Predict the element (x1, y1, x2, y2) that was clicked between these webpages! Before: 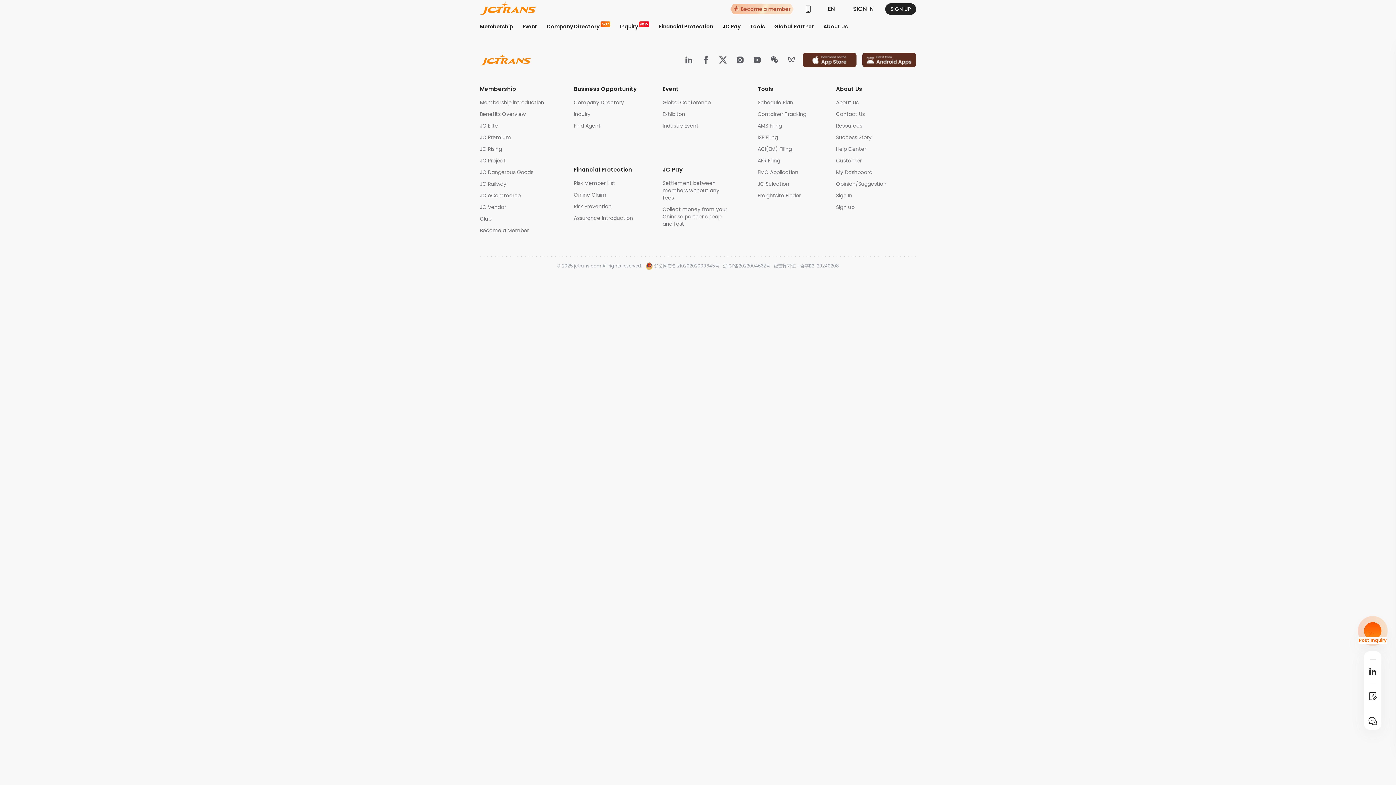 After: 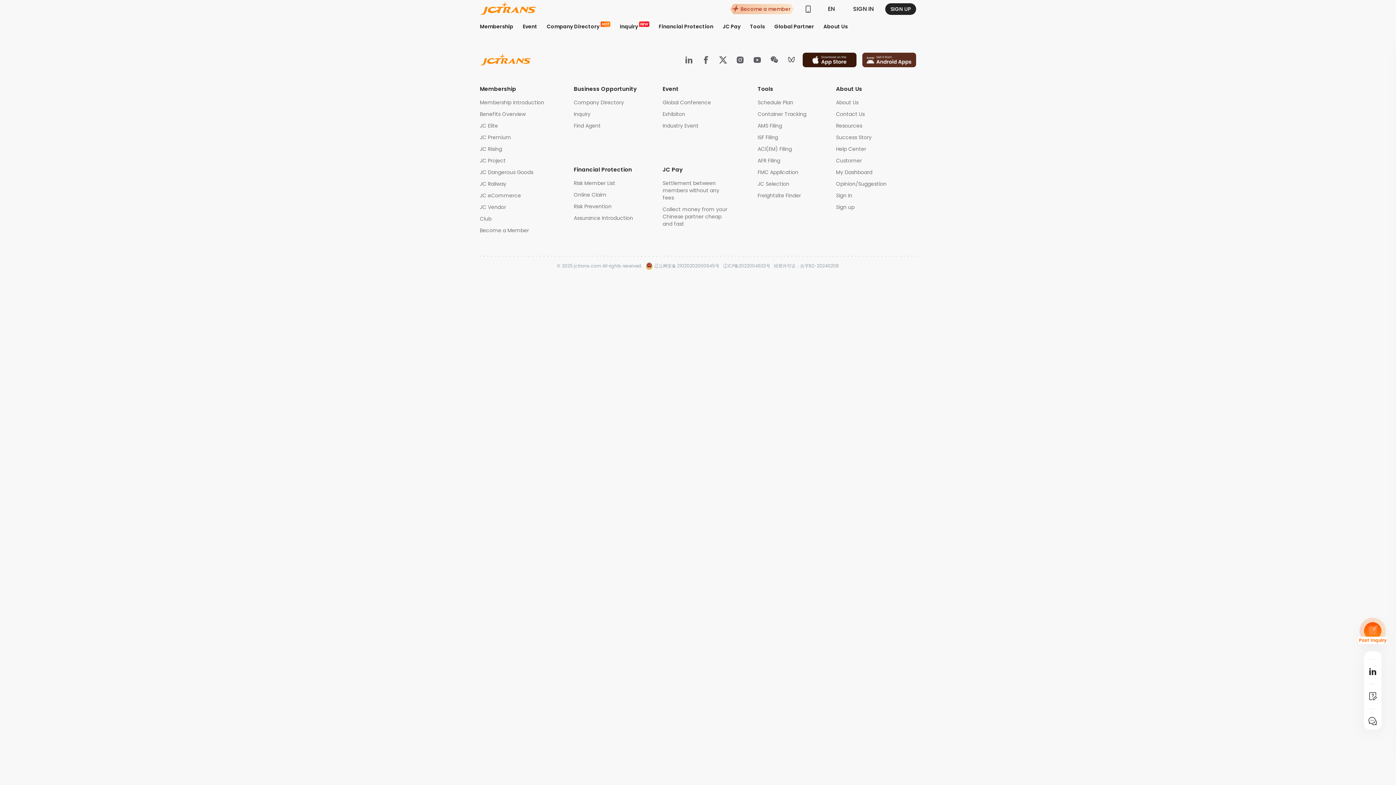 Action: bbox: (802, 52, 856, 67)